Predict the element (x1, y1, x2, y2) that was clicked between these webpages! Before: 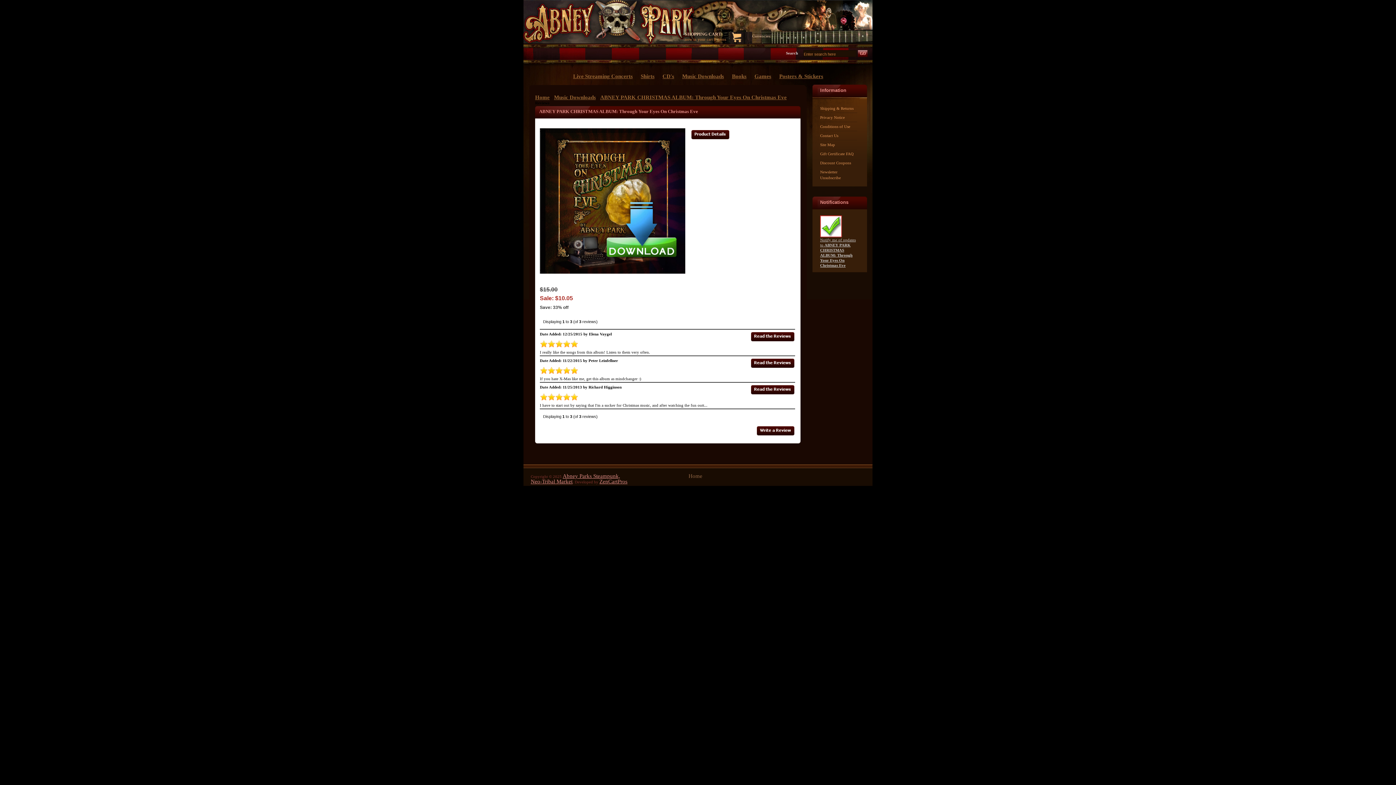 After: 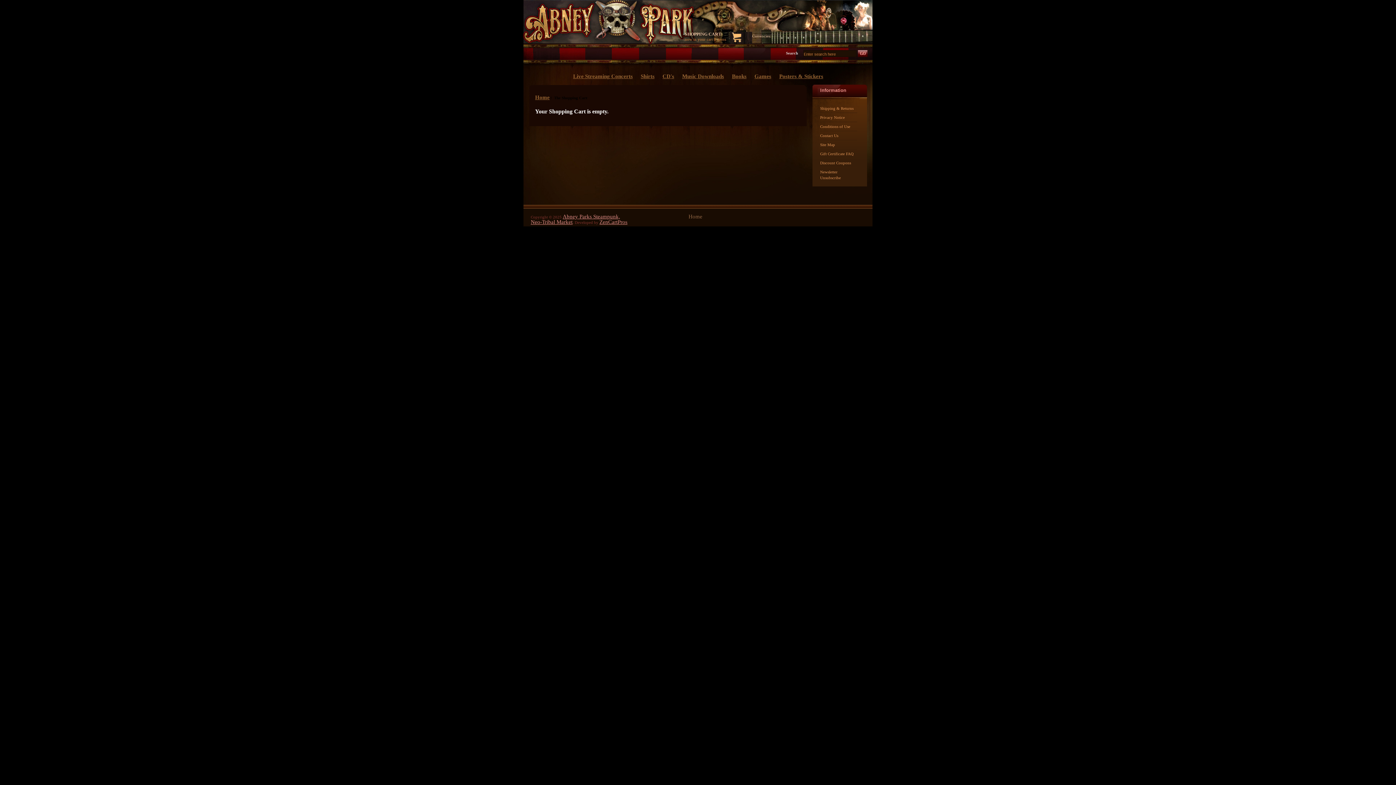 Action: label: 0 items bbox: (714, 37, 726, 41)